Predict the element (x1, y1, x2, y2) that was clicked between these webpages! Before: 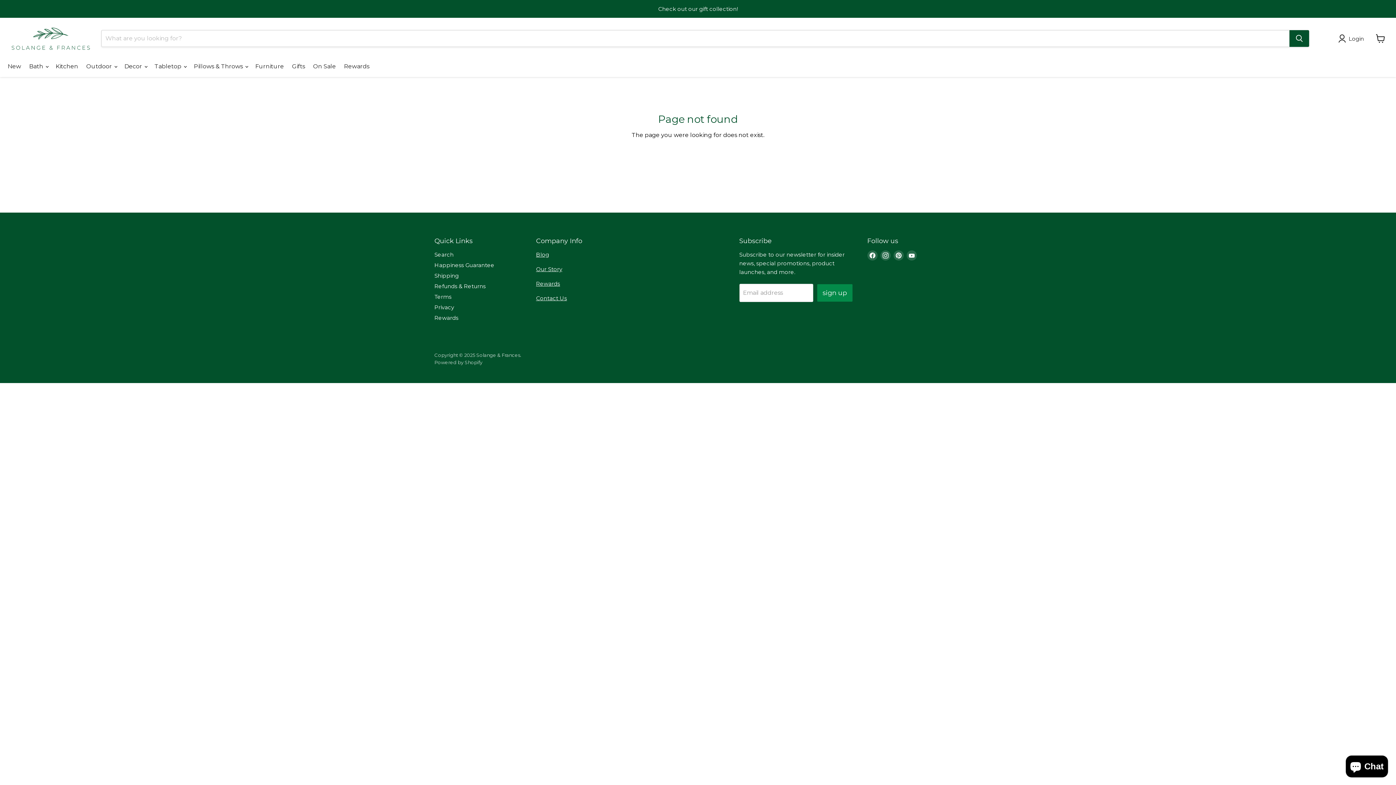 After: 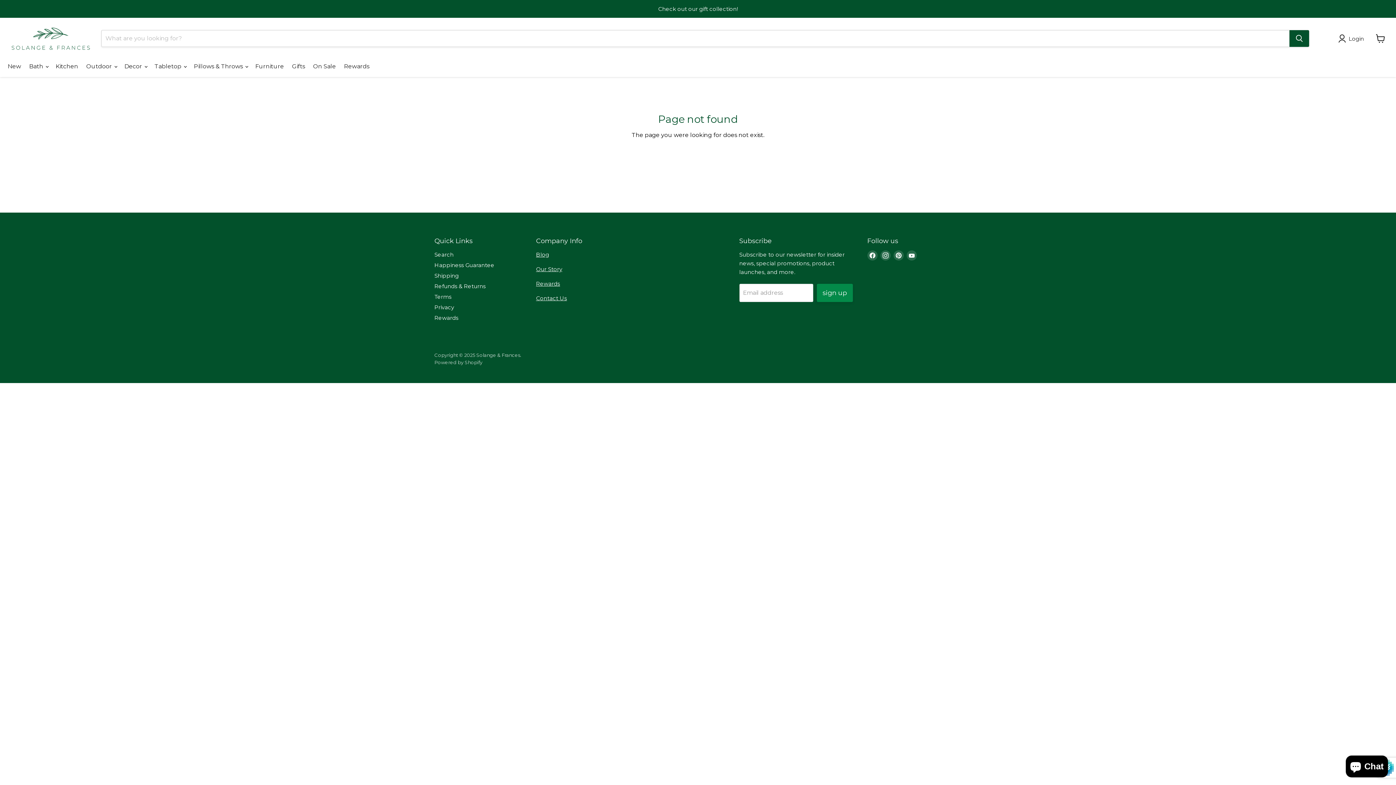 Action: bbox: (816, 283, 852, 302) label: sign up